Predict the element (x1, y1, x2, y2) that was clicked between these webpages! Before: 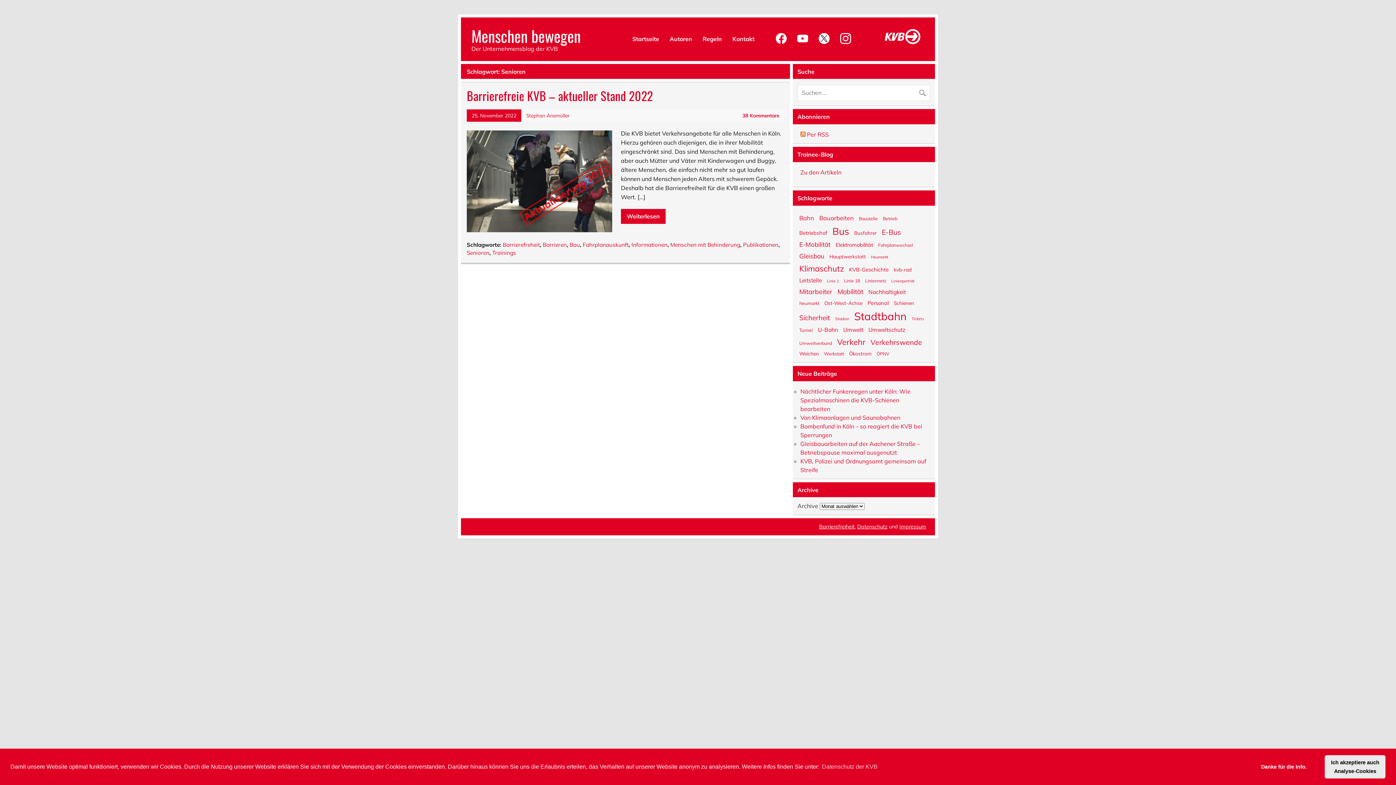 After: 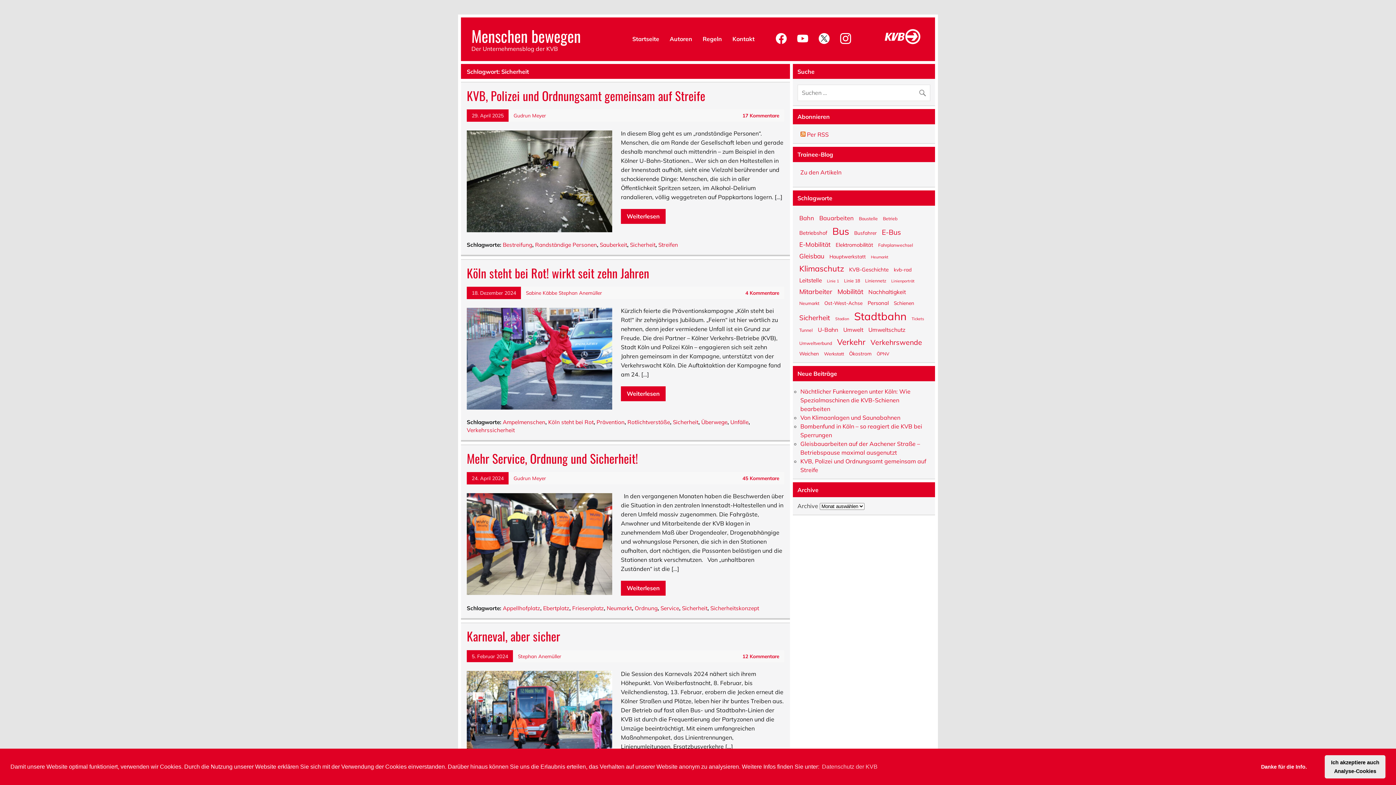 Action: bbox: (797, 312, 832, 320) label: Sicherheit (12 Einträge)